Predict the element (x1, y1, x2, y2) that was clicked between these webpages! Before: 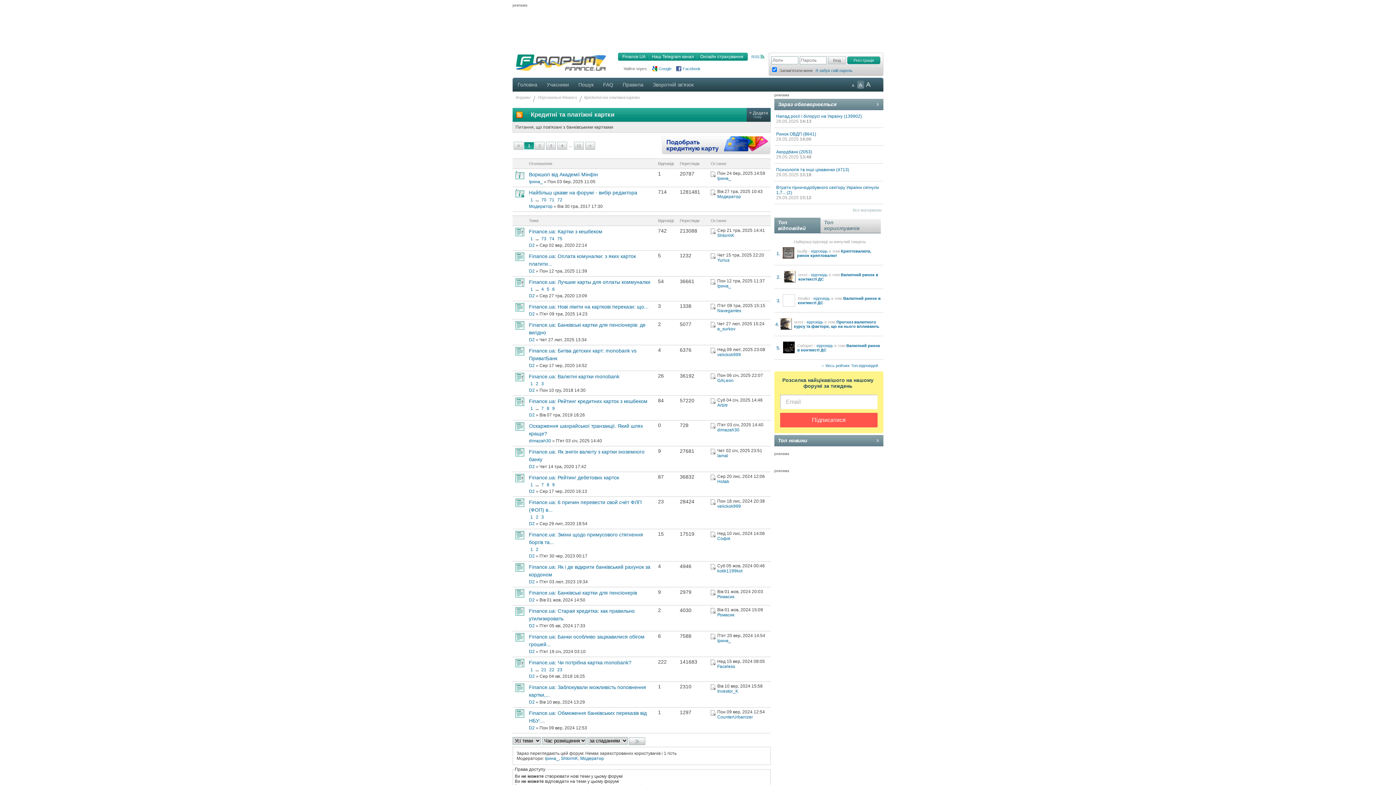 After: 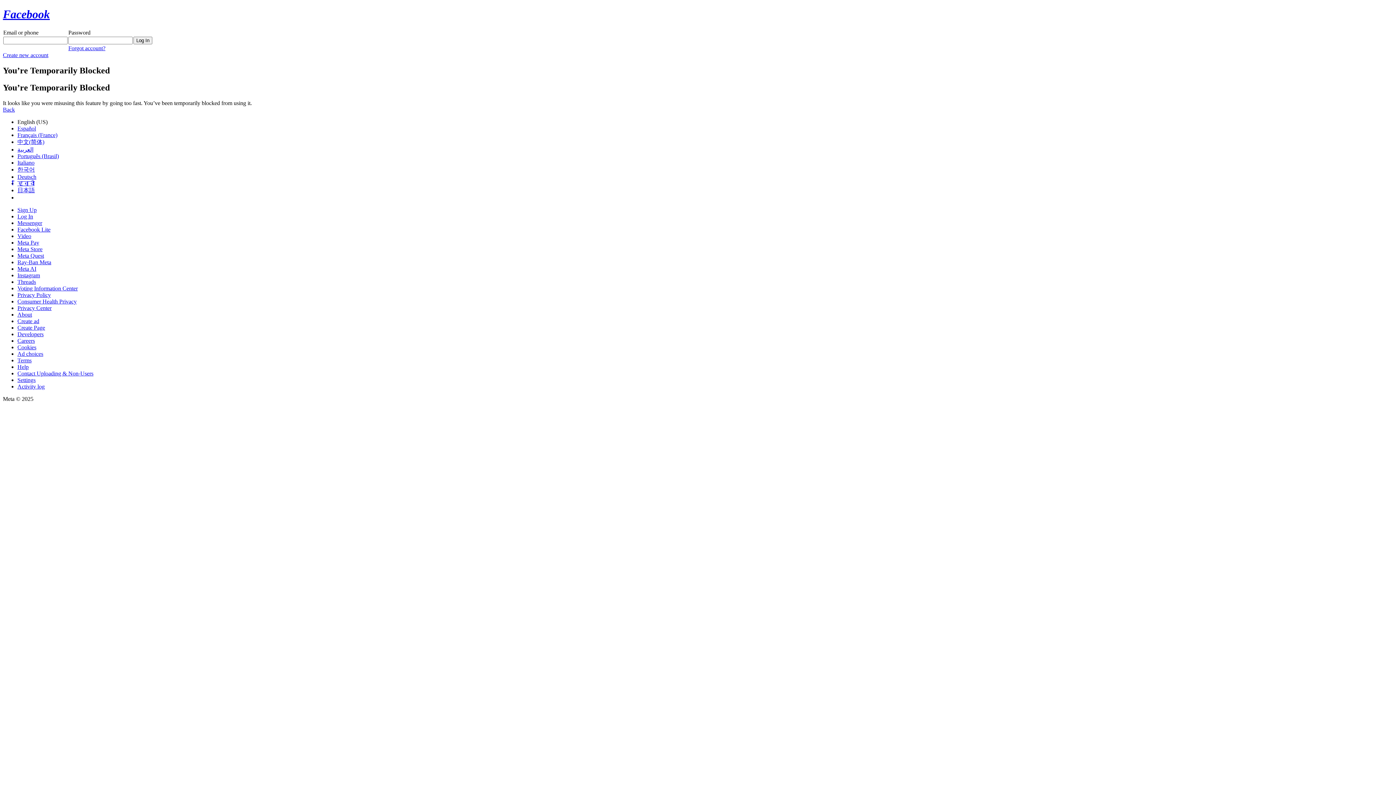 Action: label: Facebook bbox: (676, 66, 700, 71)